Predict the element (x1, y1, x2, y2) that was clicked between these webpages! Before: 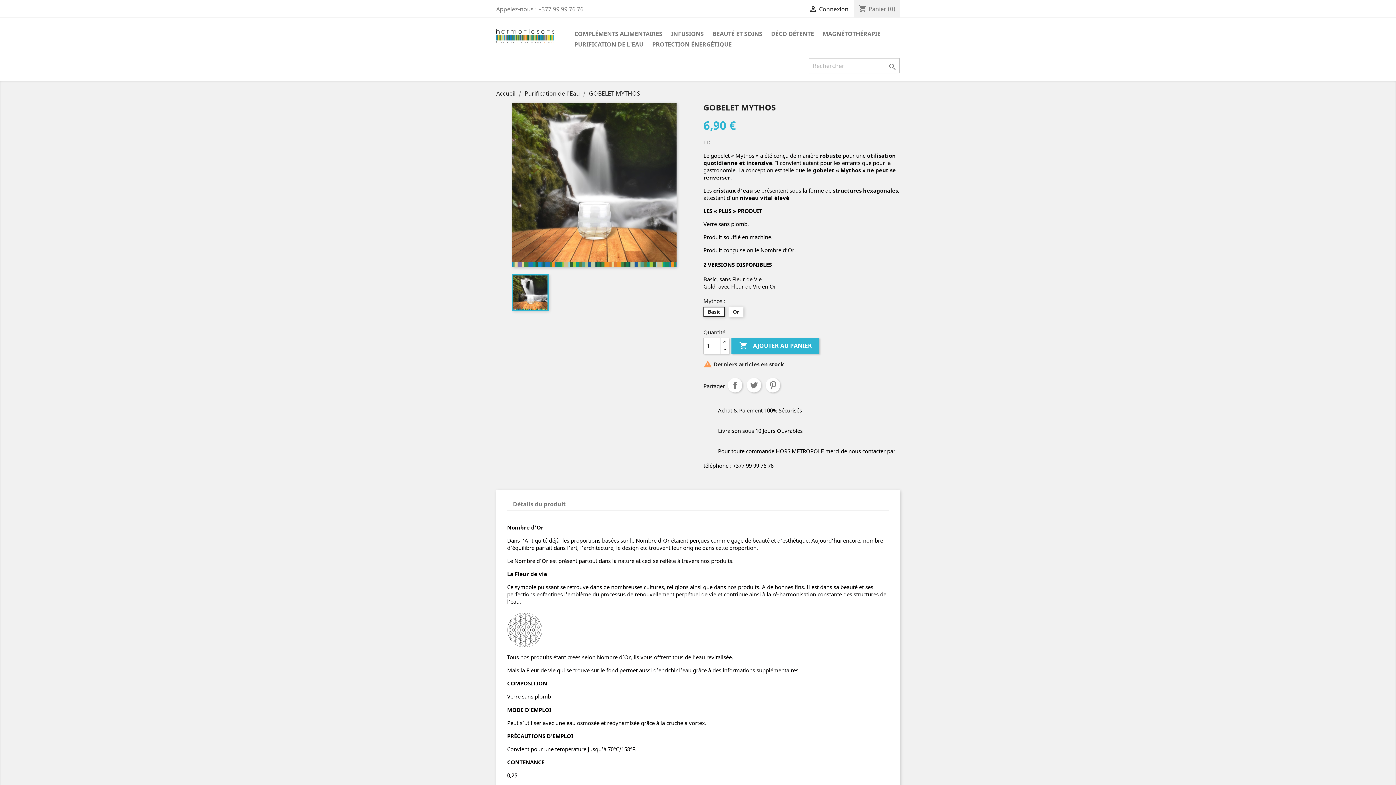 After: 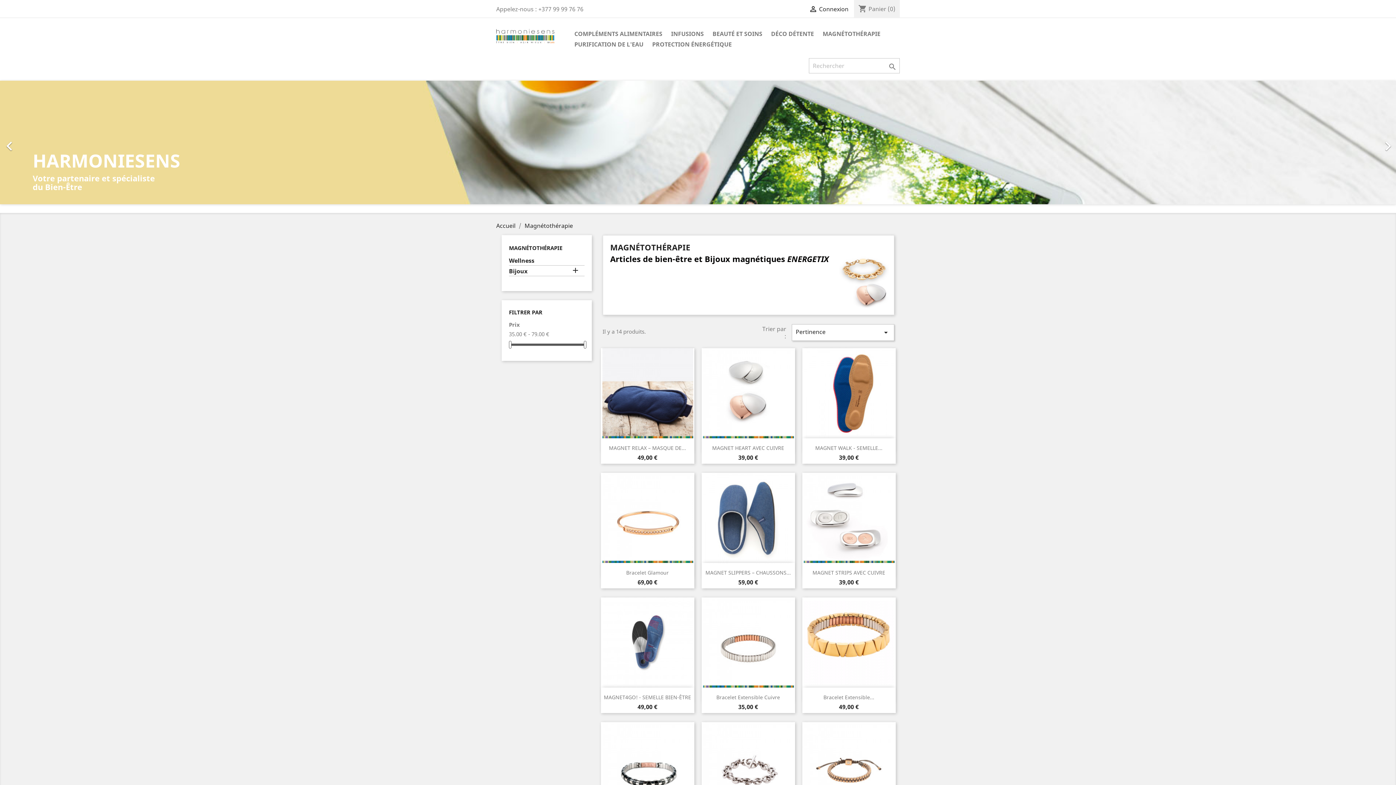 Action: label: MAGNÉTOTHÉRAPIE bbox: (819, 29, 884, 39)